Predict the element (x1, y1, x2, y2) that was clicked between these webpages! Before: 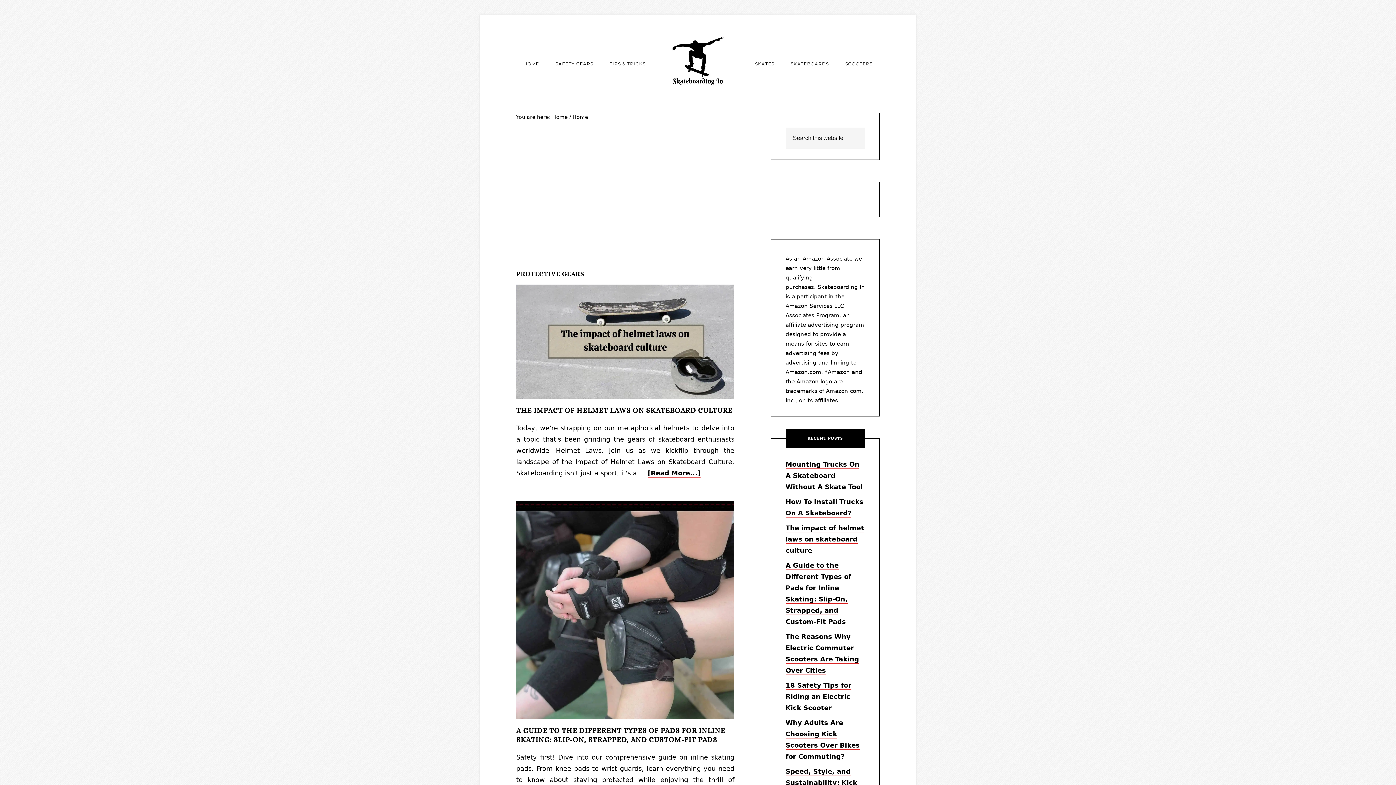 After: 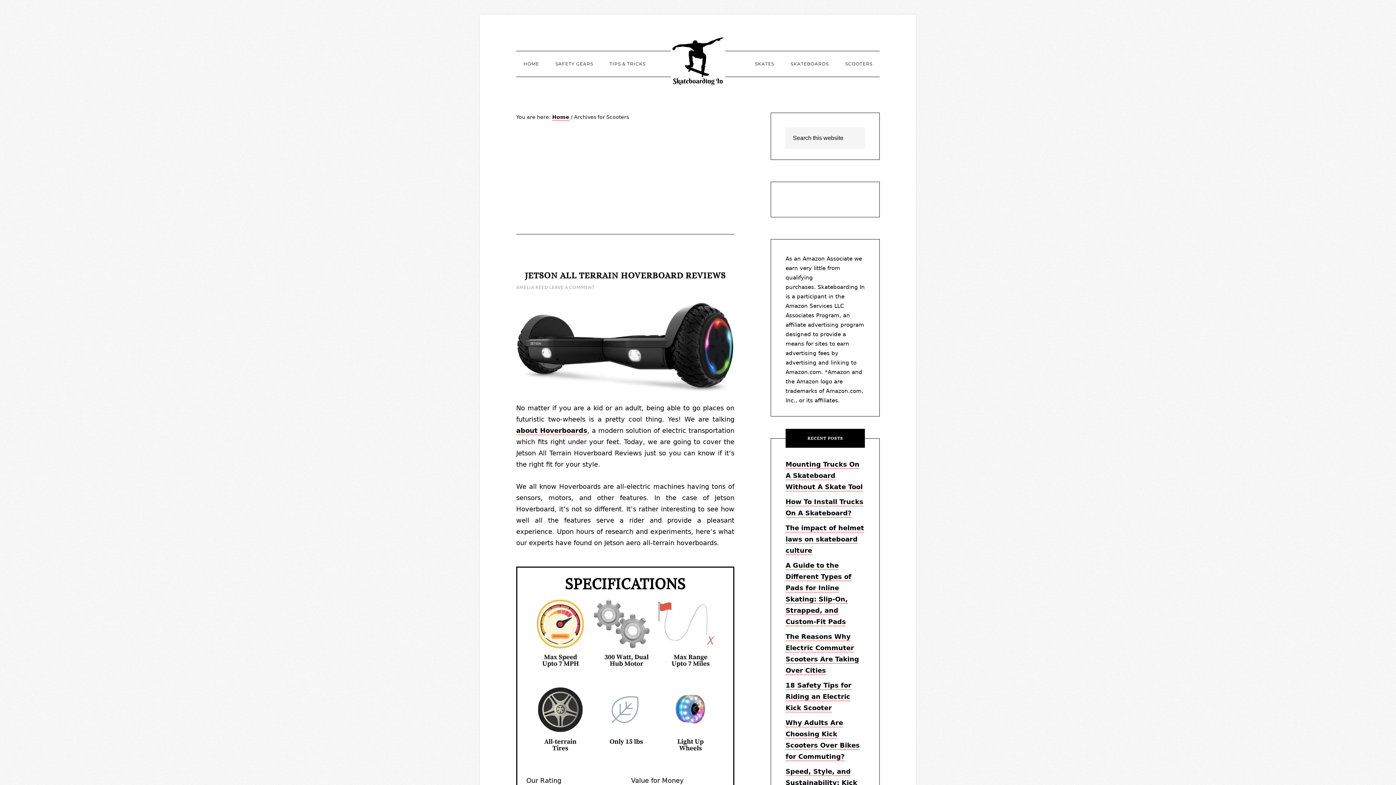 Action: label: SCOOTERS bbox: (838, 51, 880, 76)